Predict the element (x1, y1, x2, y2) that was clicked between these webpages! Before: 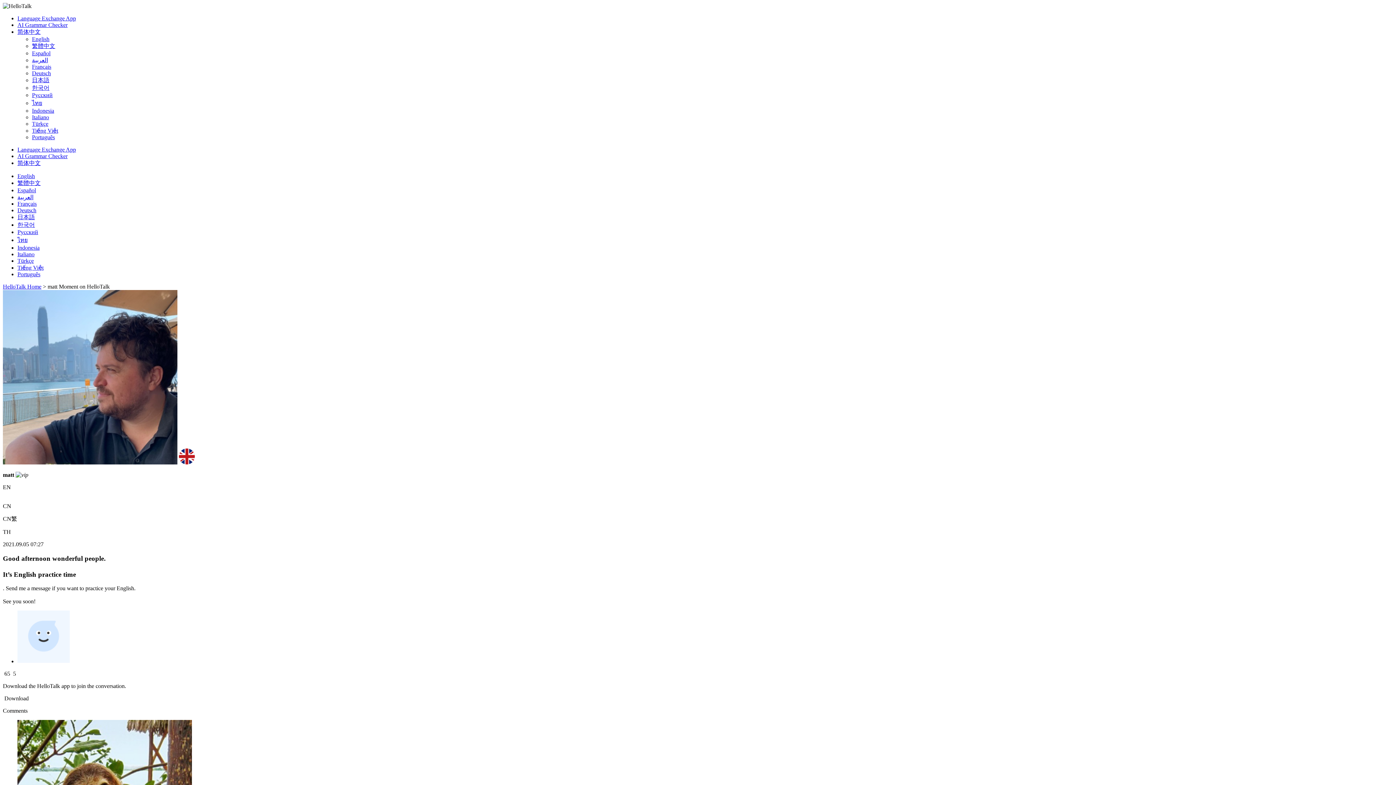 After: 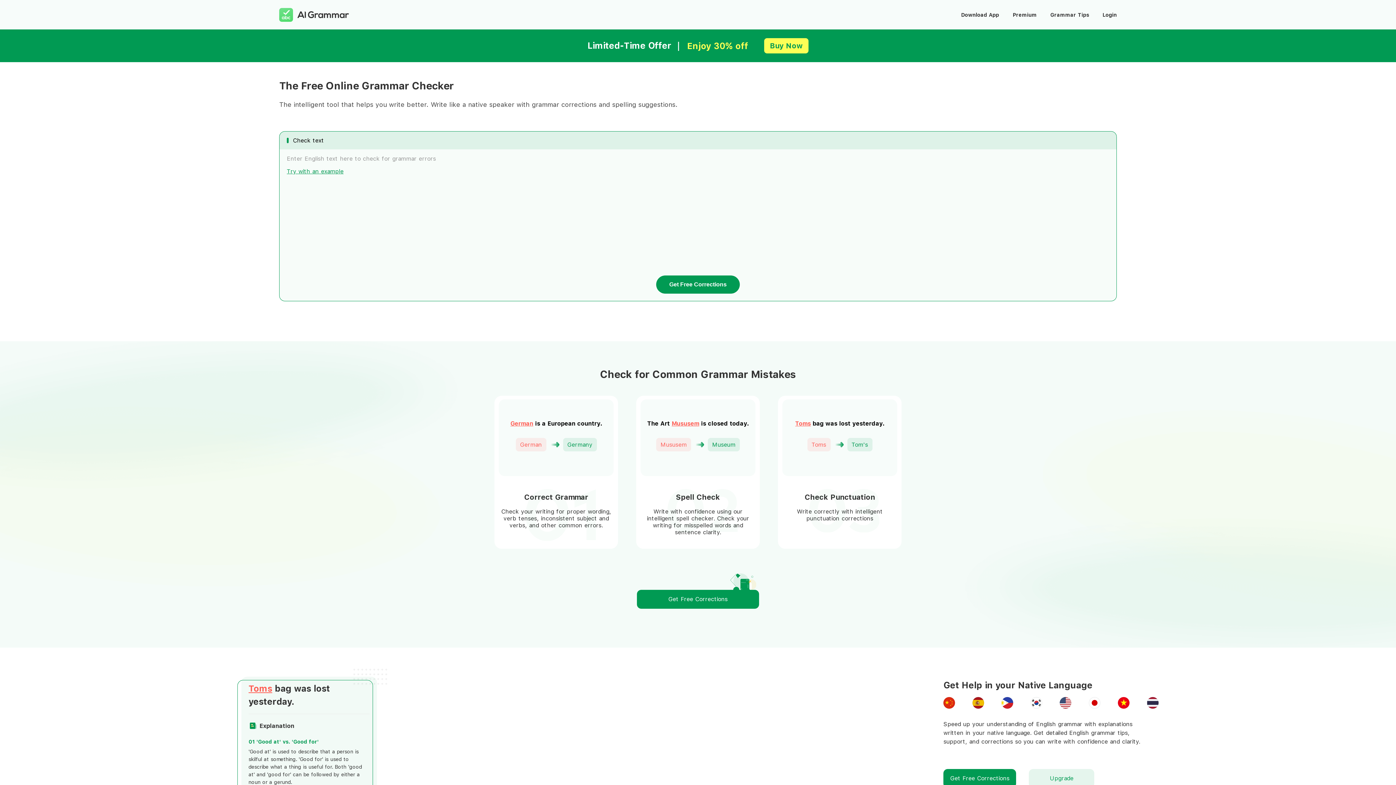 Action: bbox: (17, 153, 67, 159) label: AI Grammar Checker